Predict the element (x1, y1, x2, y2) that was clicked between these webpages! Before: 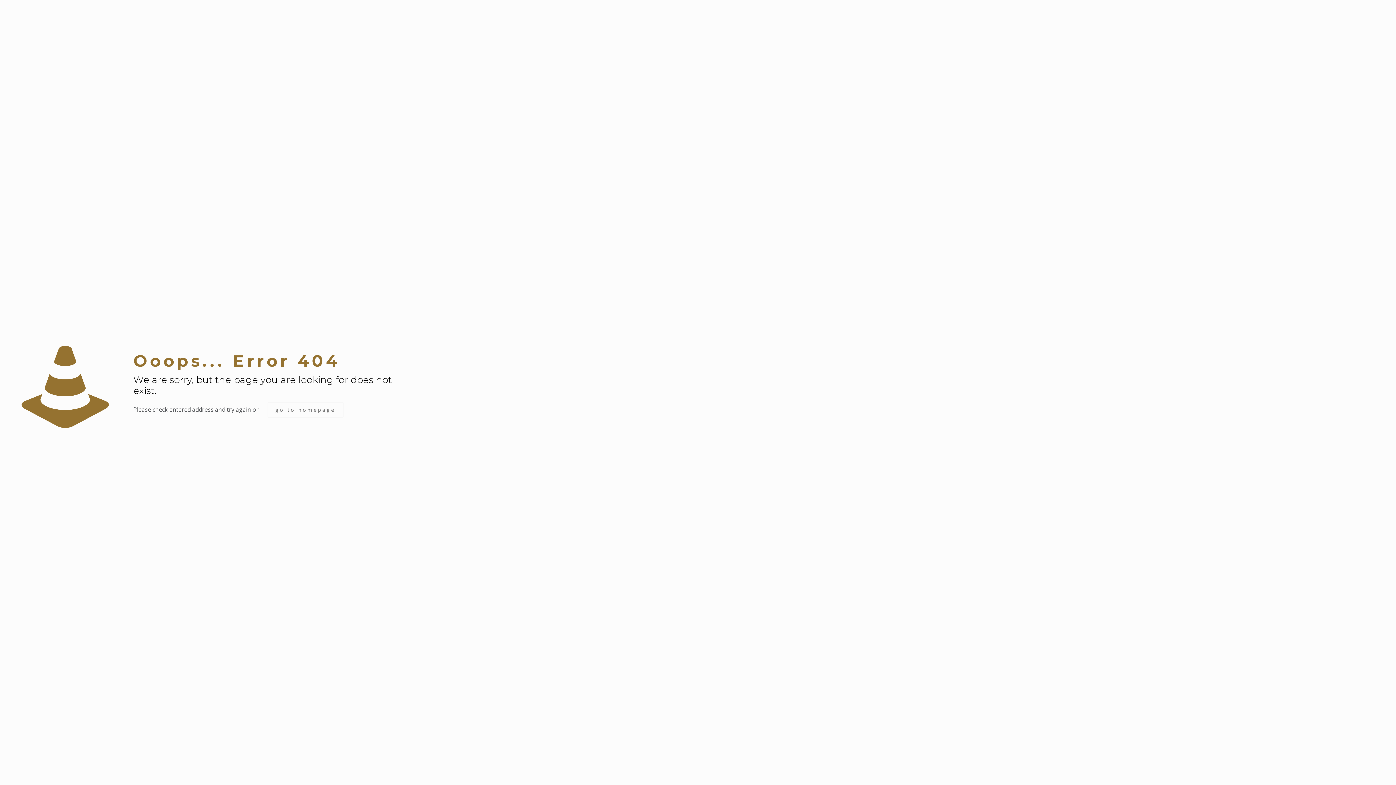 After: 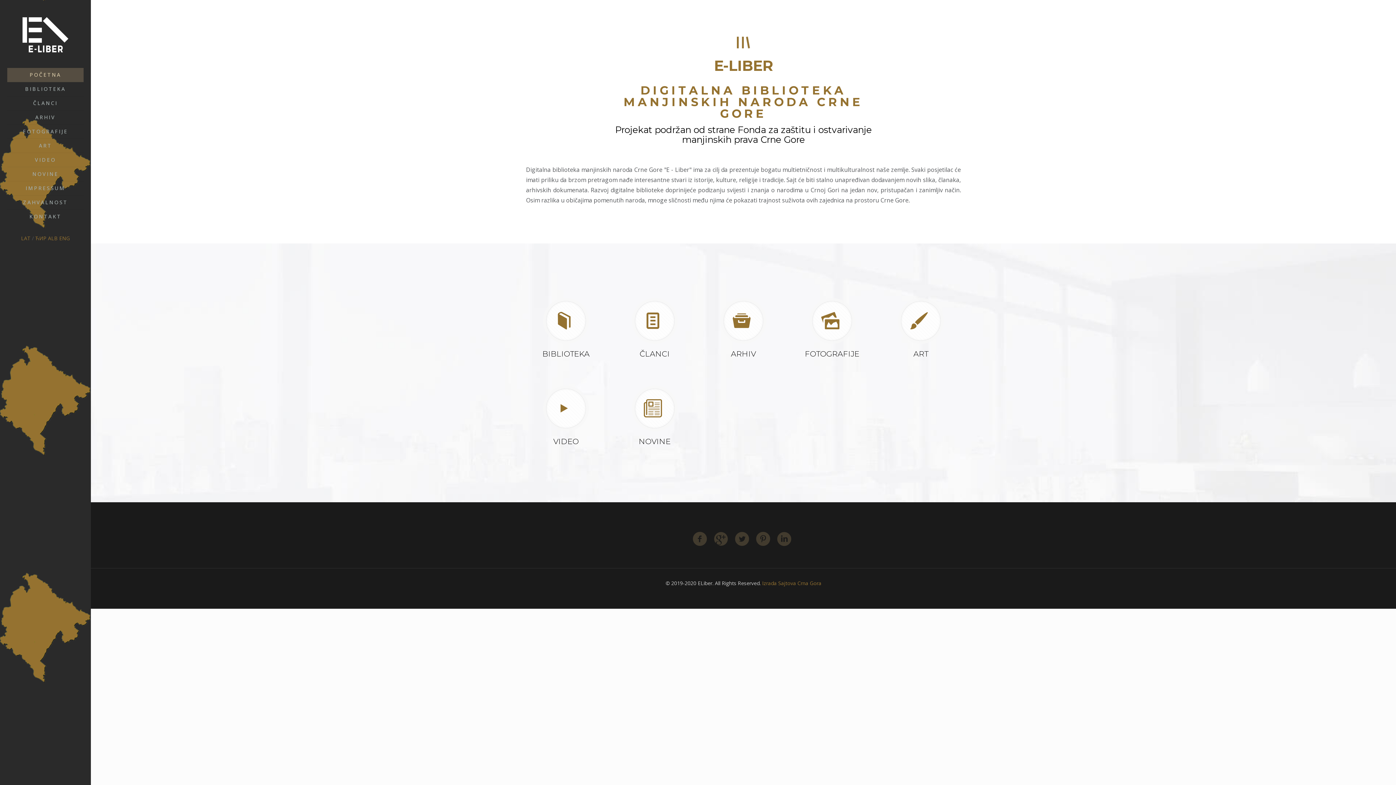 Action: label: go to homepage bbox: (267, 402, 343, 417)